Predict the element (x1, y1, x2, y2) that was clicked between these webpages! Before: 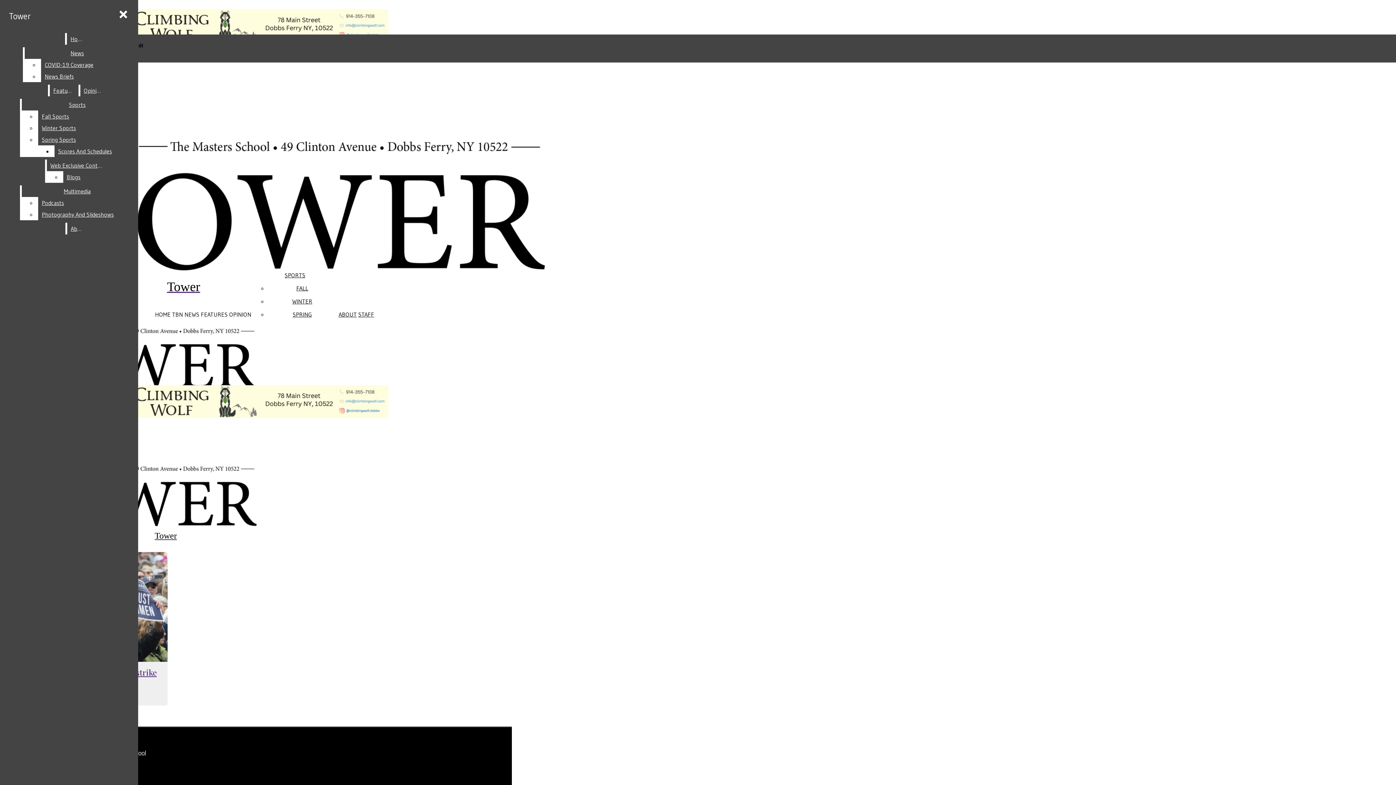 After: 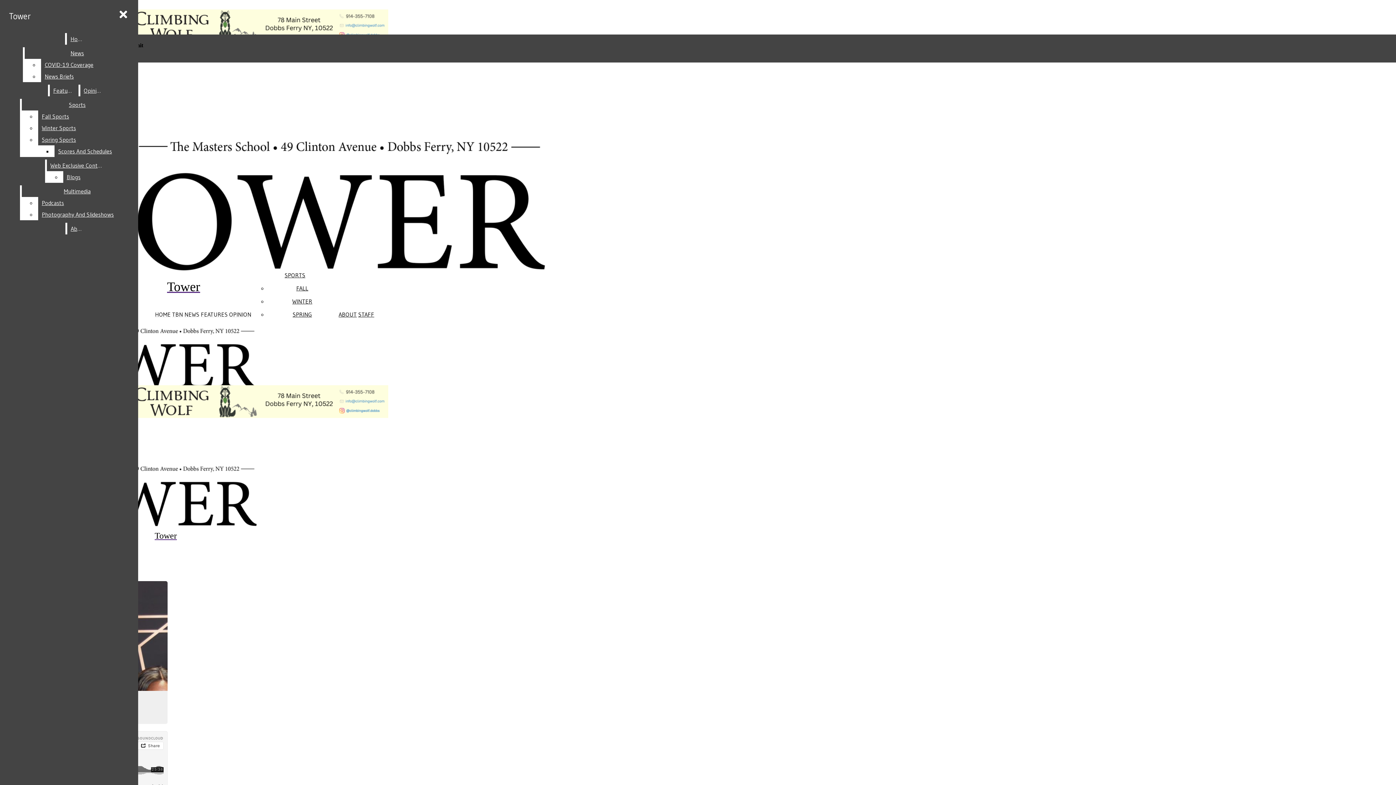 Action: label: Web Exclusive Content bbox: (46, 159, 107, 171)